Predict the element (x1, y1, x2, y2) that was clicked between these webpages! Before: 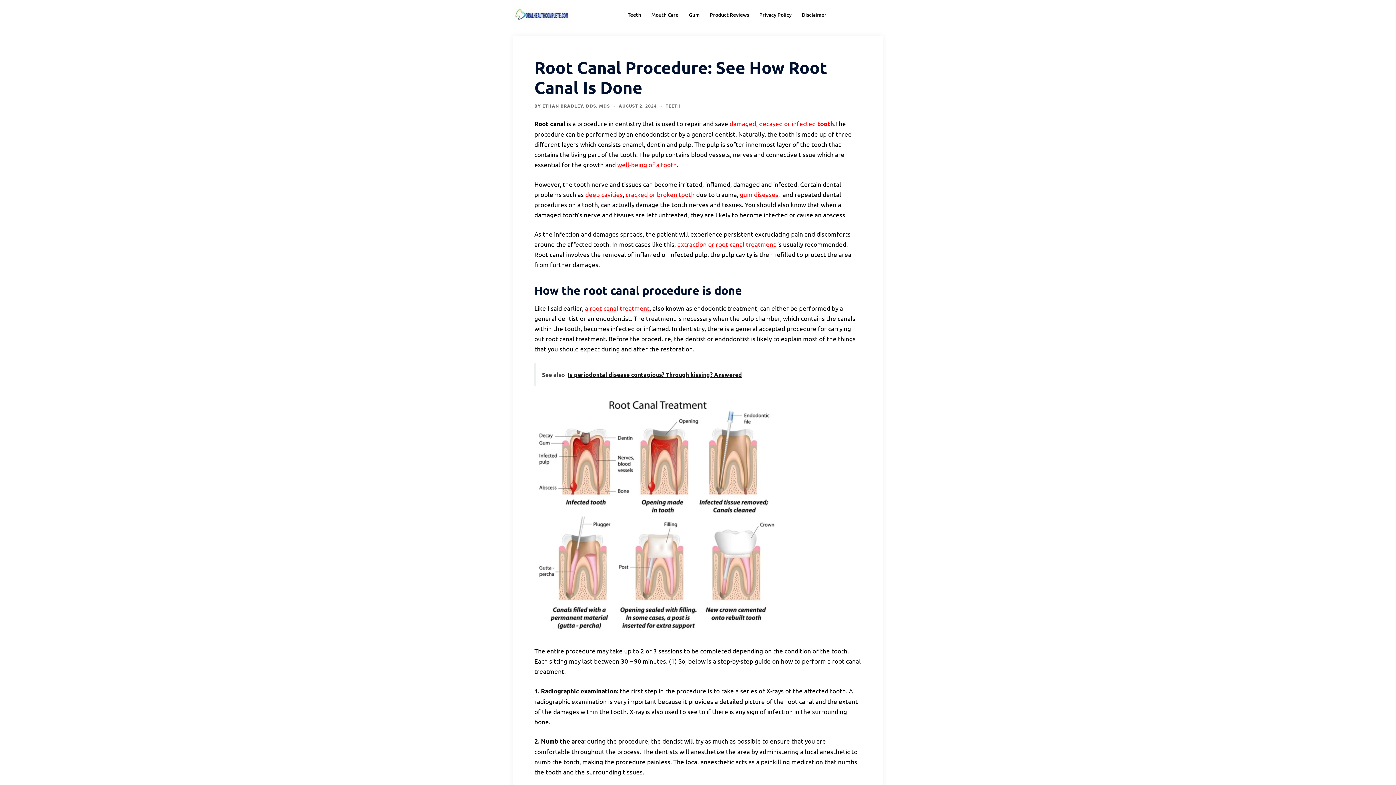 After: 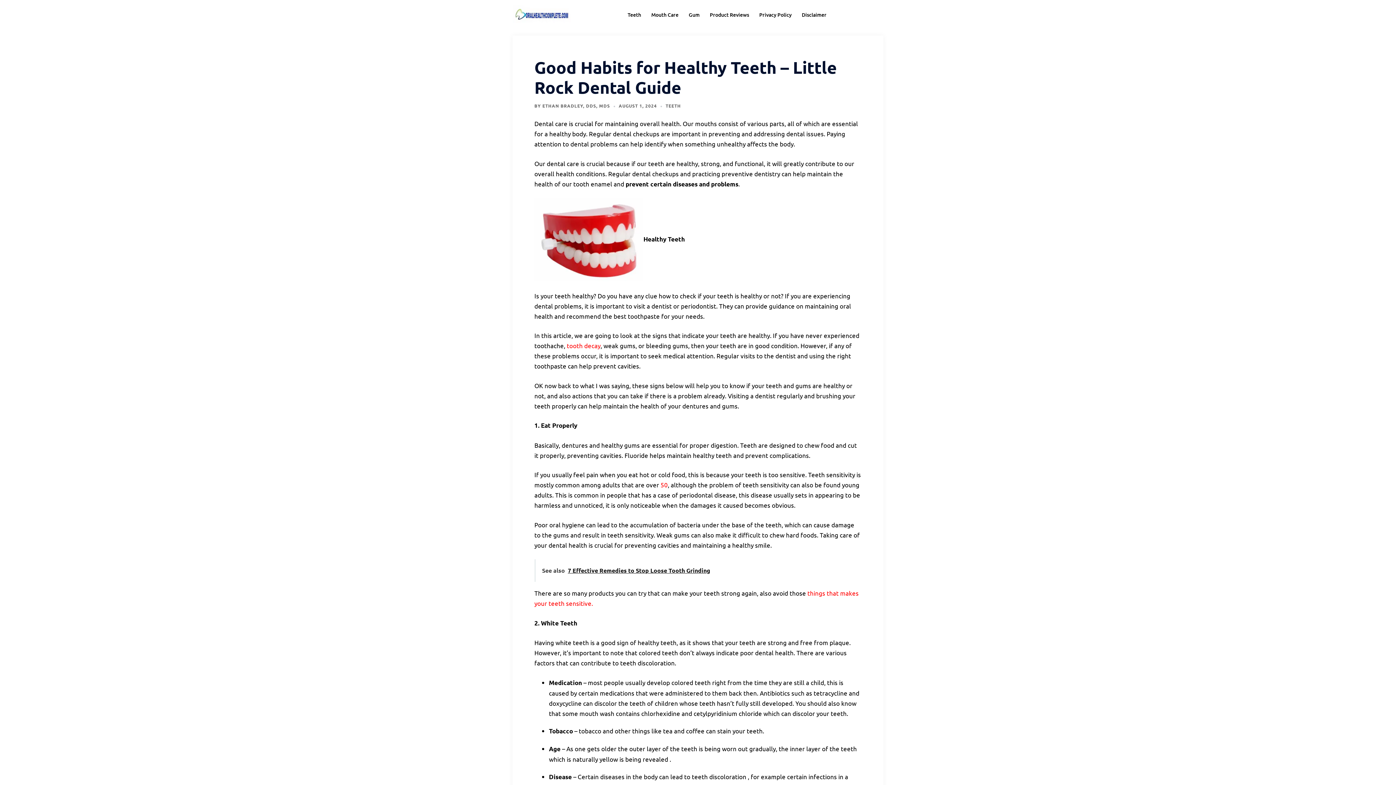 Action: bbox: (617, 160, 677, 168) label: well-being of a tooth